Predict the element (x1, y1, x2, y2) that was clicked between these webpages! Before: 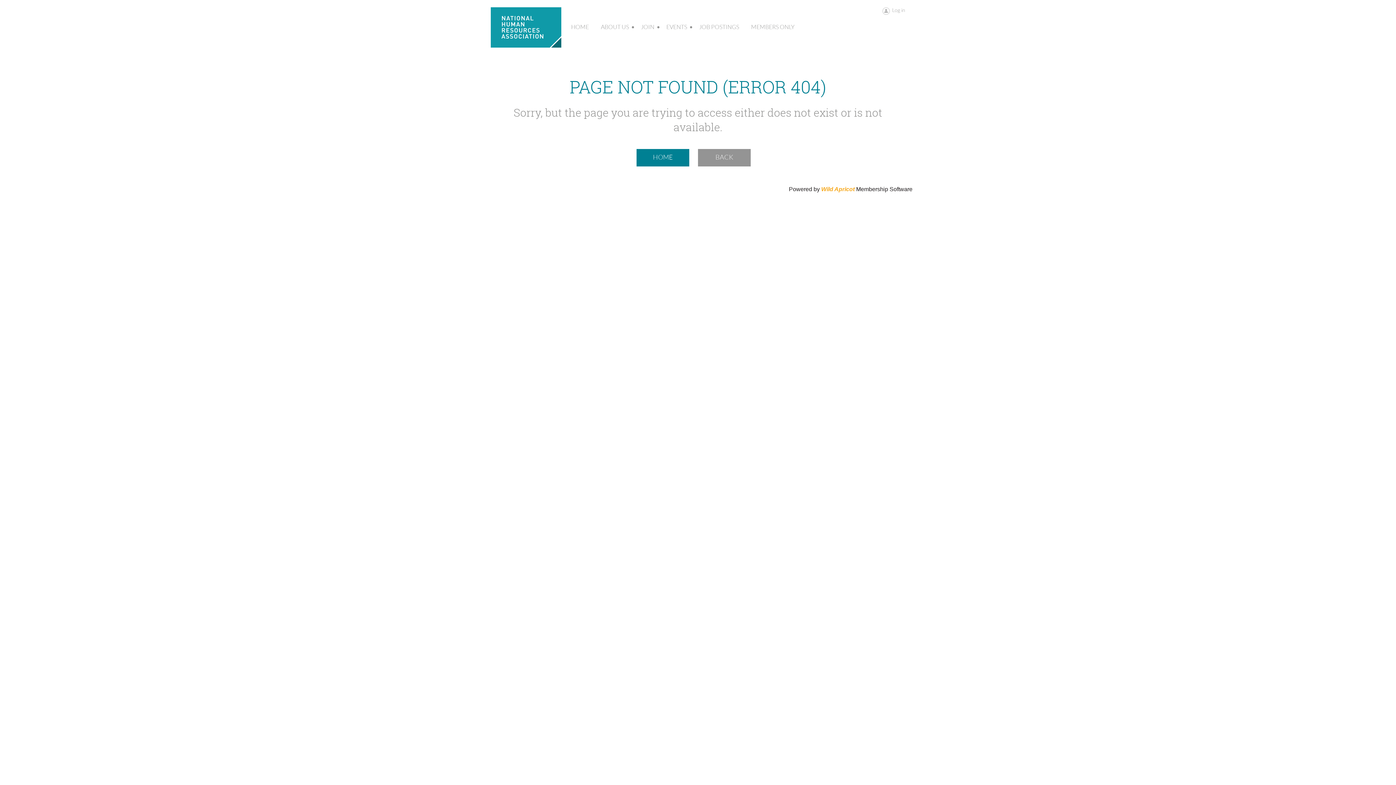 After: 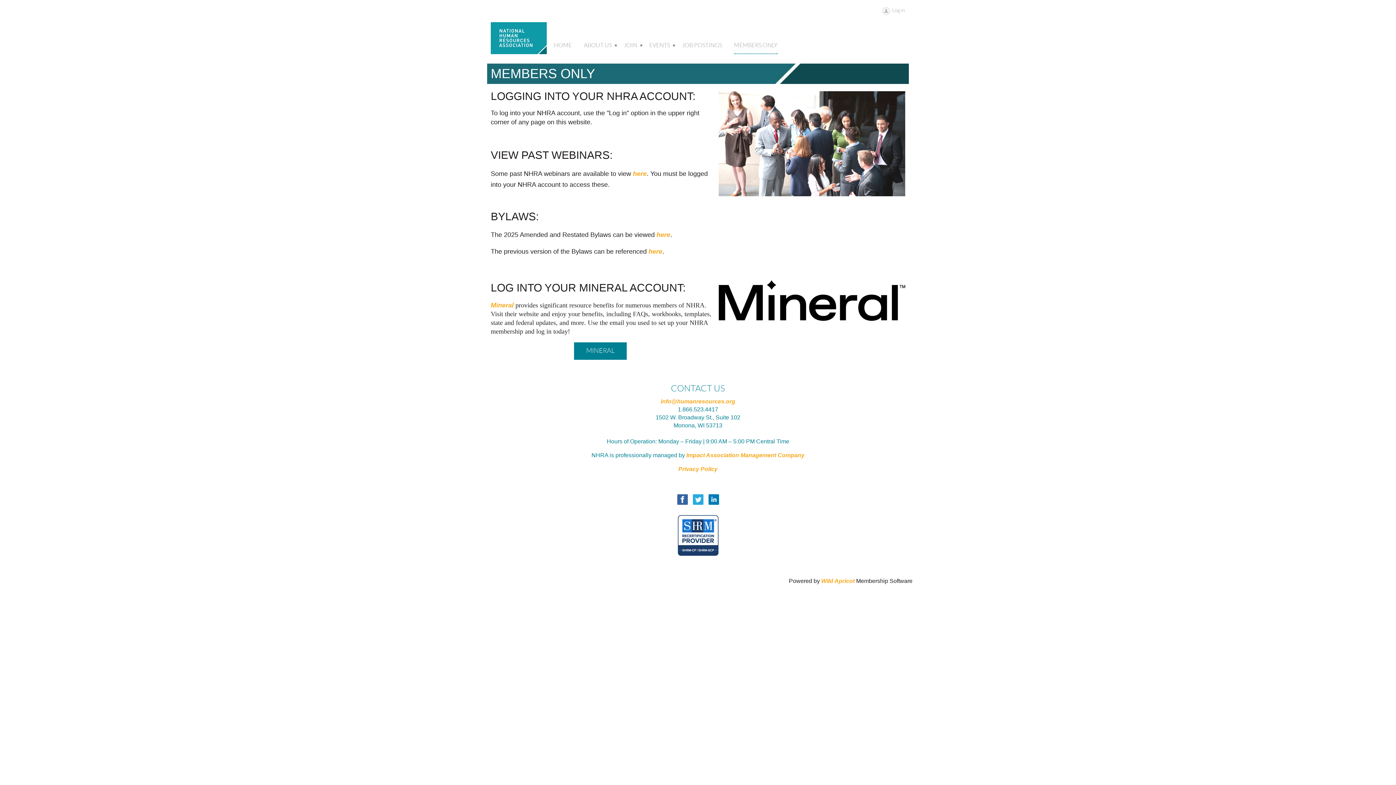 Action: bbox: (751, 22, 794, 36) label: MEMBERS ONLY